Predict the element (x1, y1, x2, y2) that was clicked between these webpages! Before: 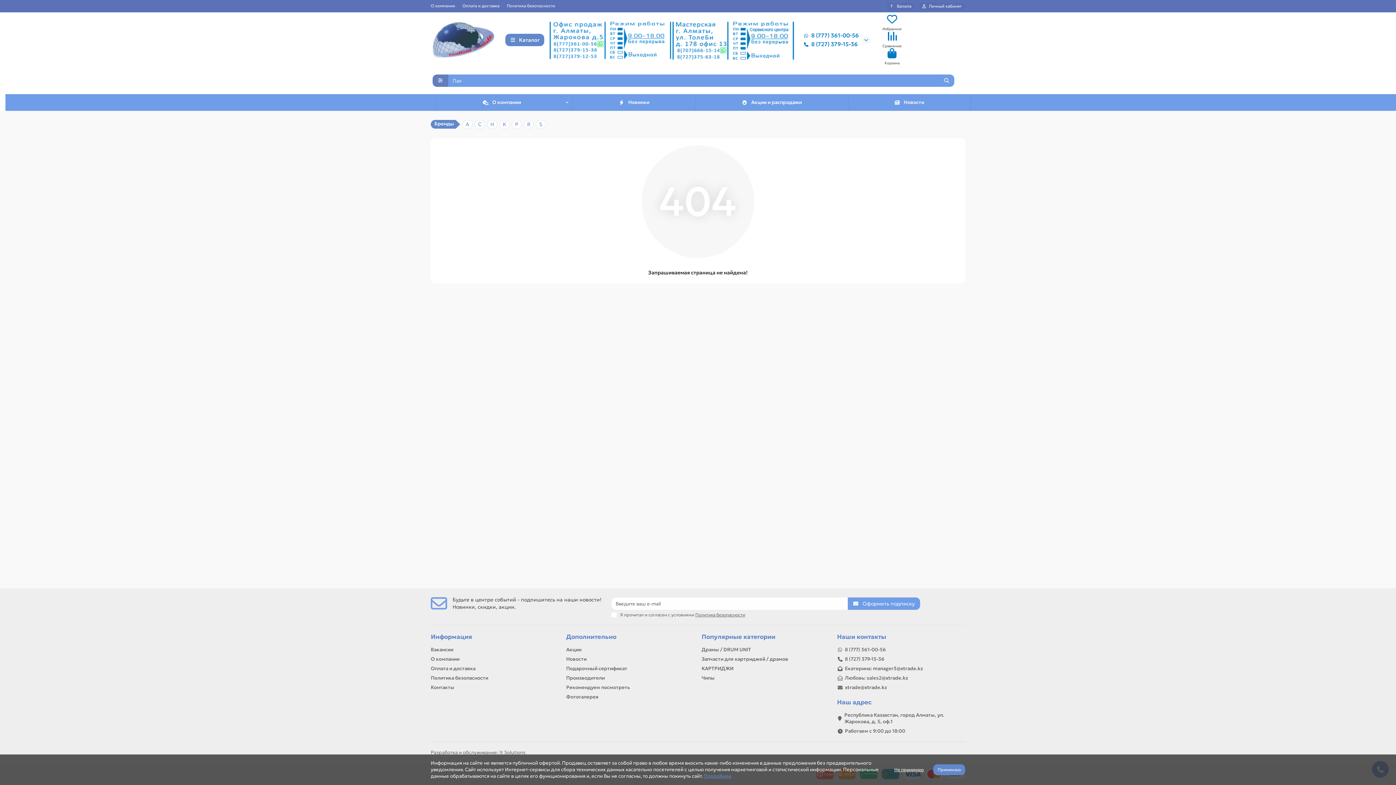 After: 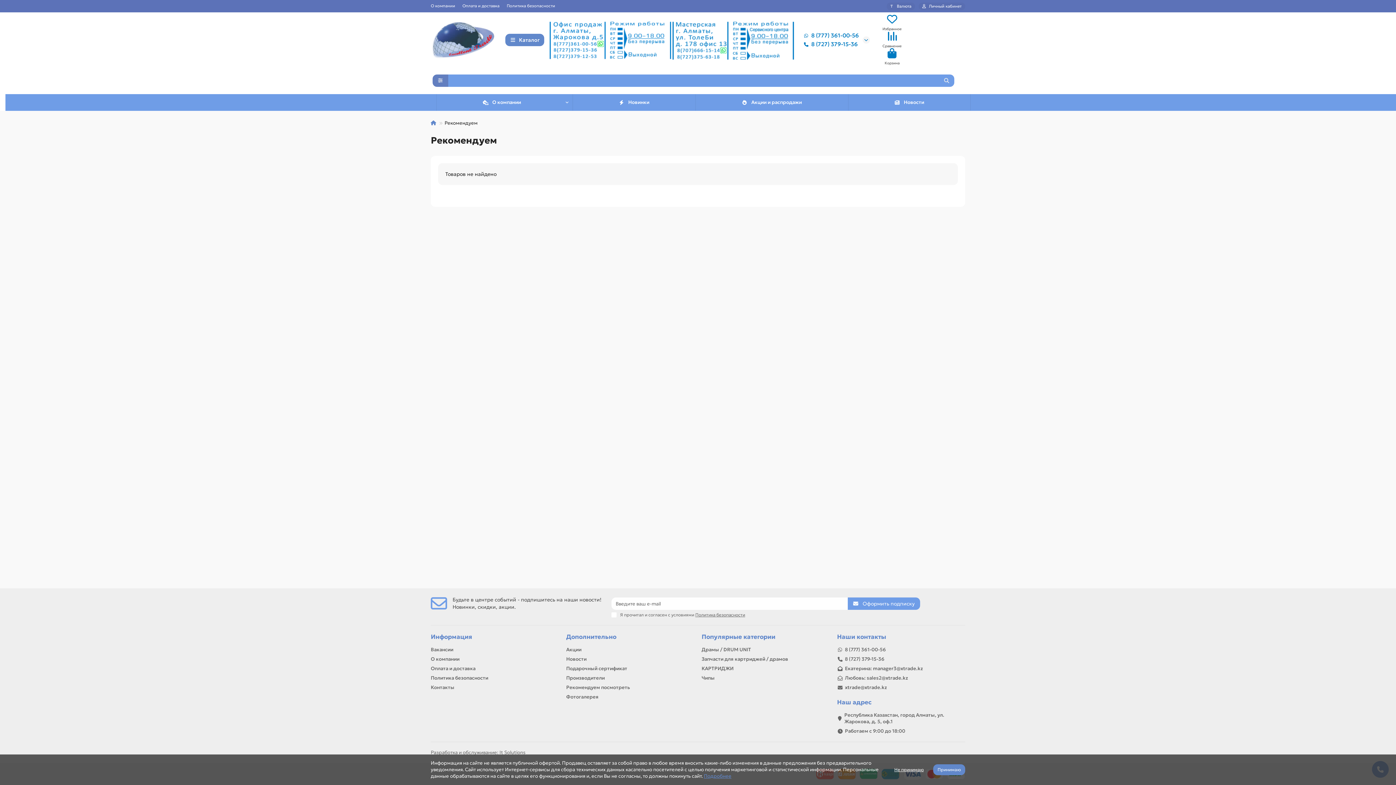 Action: bbox: (566, 684, 630, 691) label: Рекомендуем посмотреть